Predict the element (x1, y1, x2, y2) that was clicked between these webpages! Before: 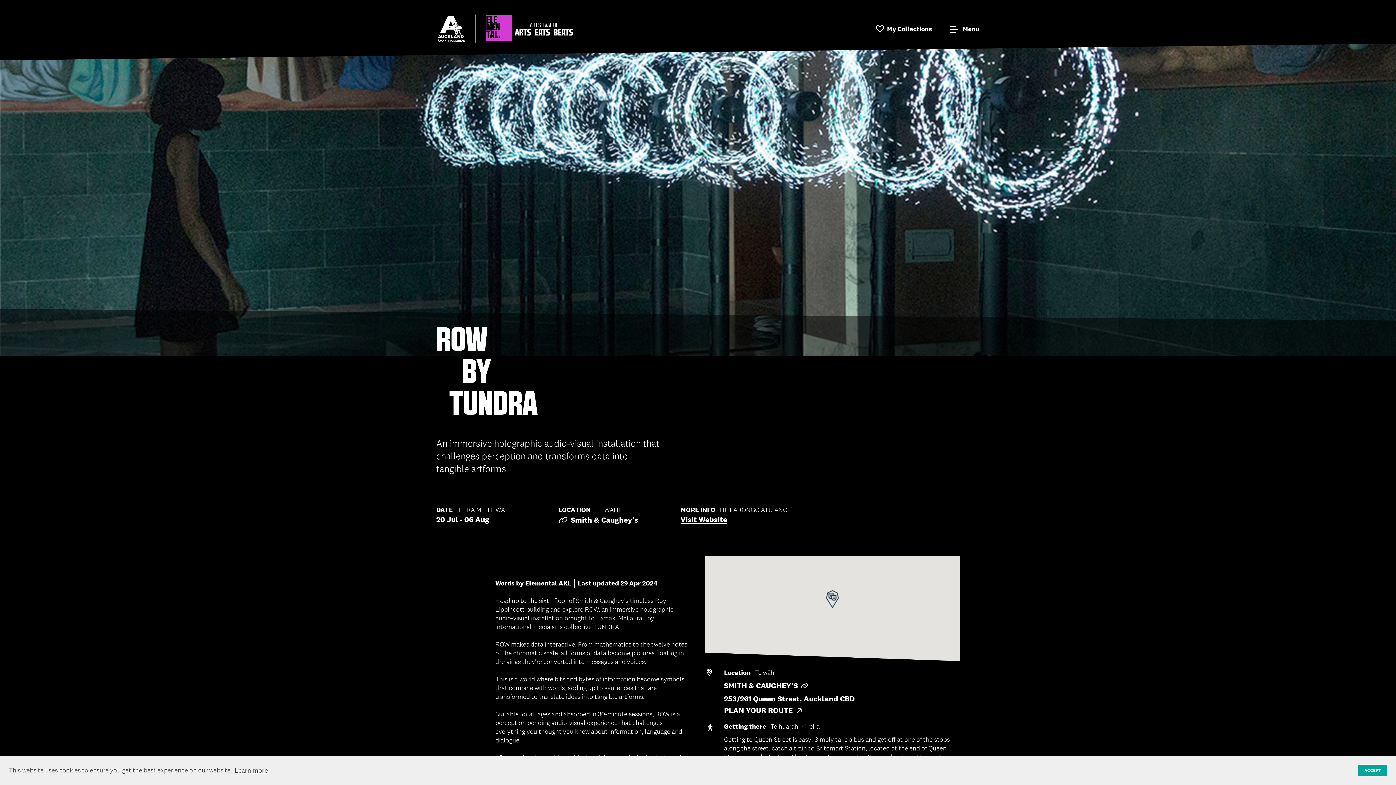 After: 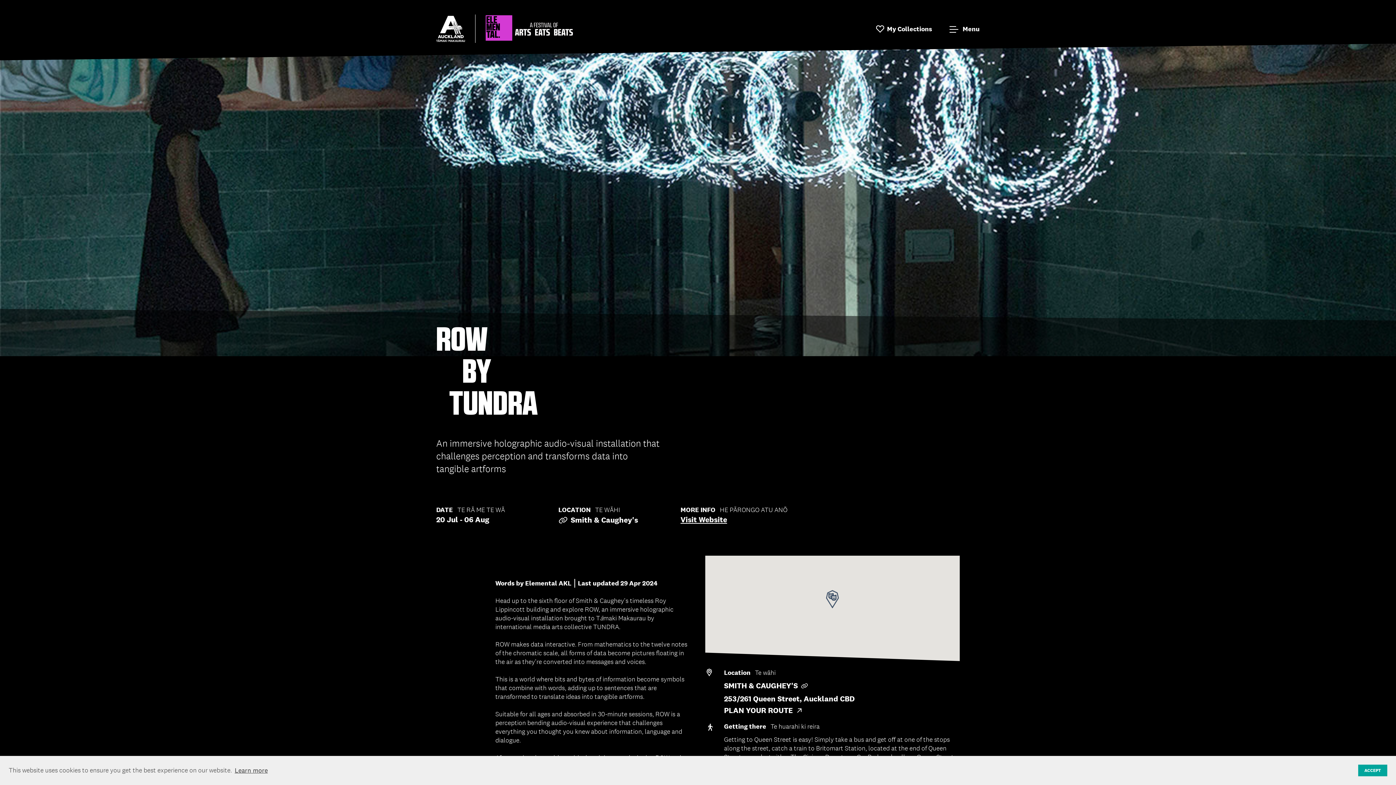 Action: bbox: (680, 515, 802, 524) label: Visit Website